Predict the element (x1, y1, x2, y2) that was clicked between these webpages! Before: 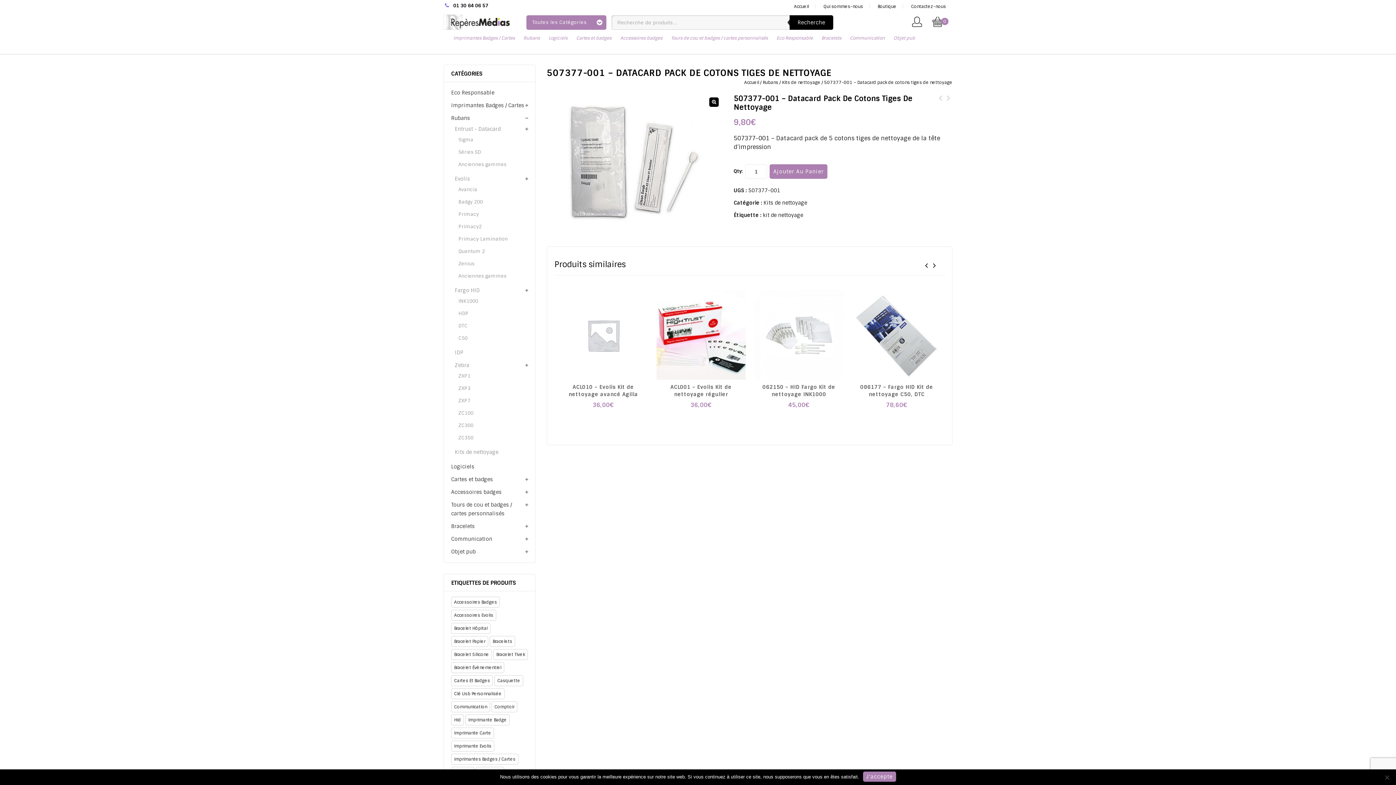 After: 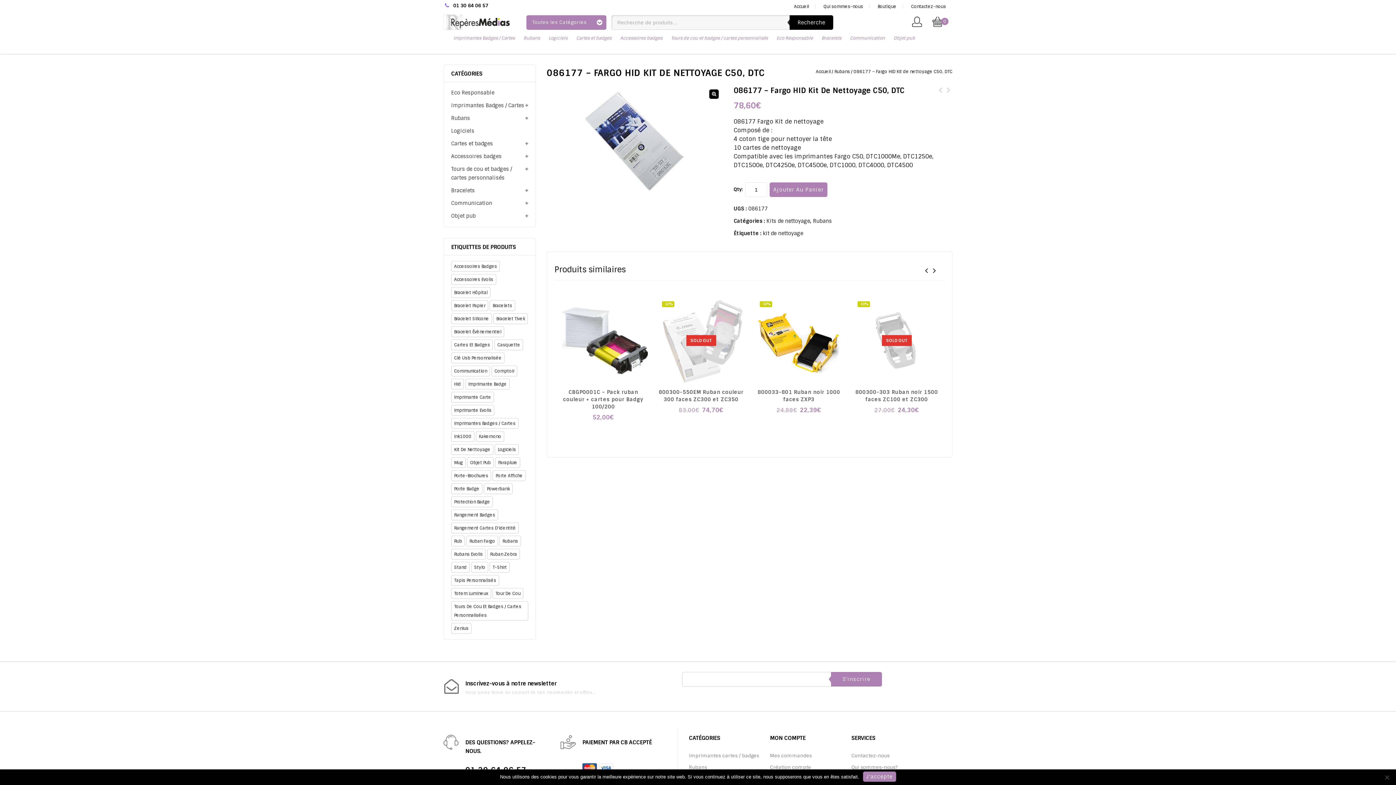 Action: label: 086177 – Fargo HID Kit de nettoyage C50, DTC bbox: (854, 383, 939, 401)